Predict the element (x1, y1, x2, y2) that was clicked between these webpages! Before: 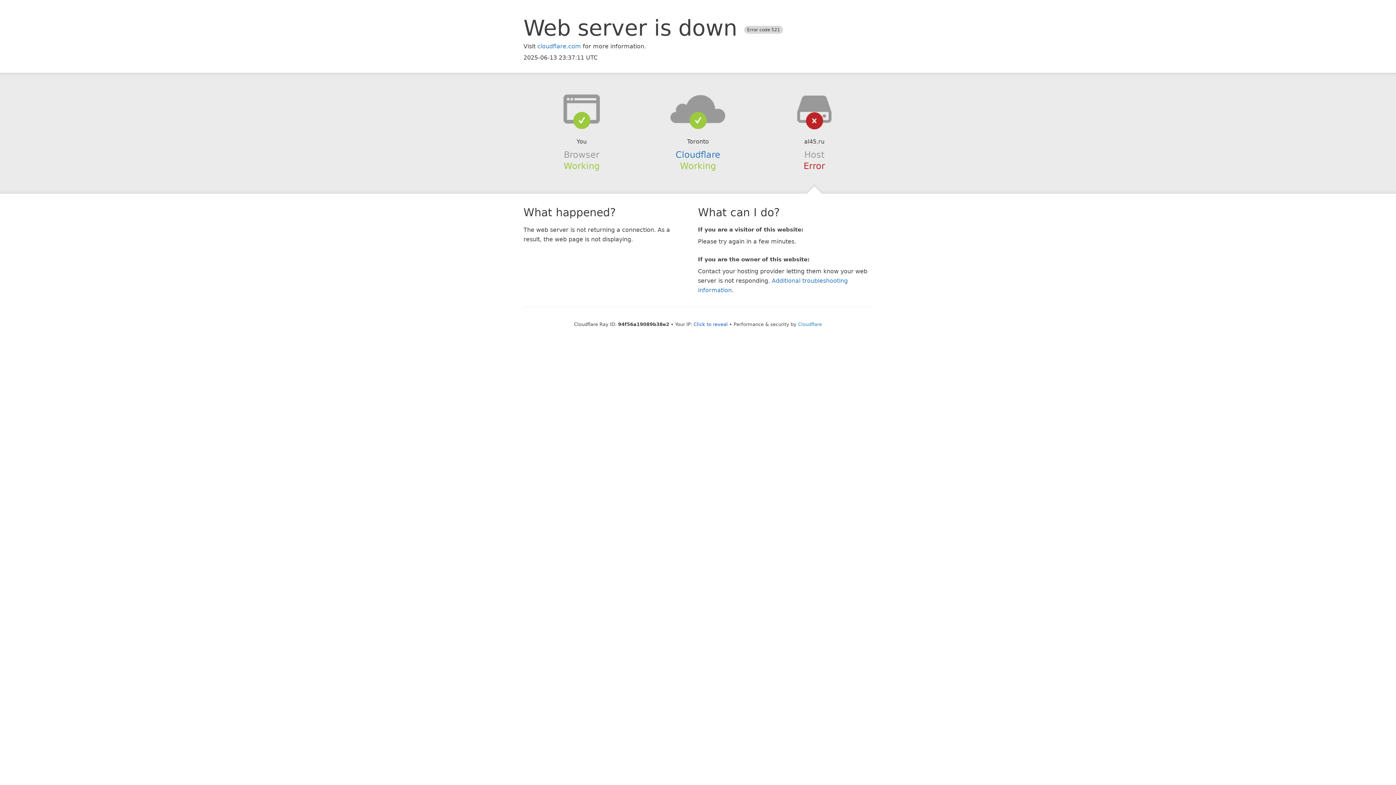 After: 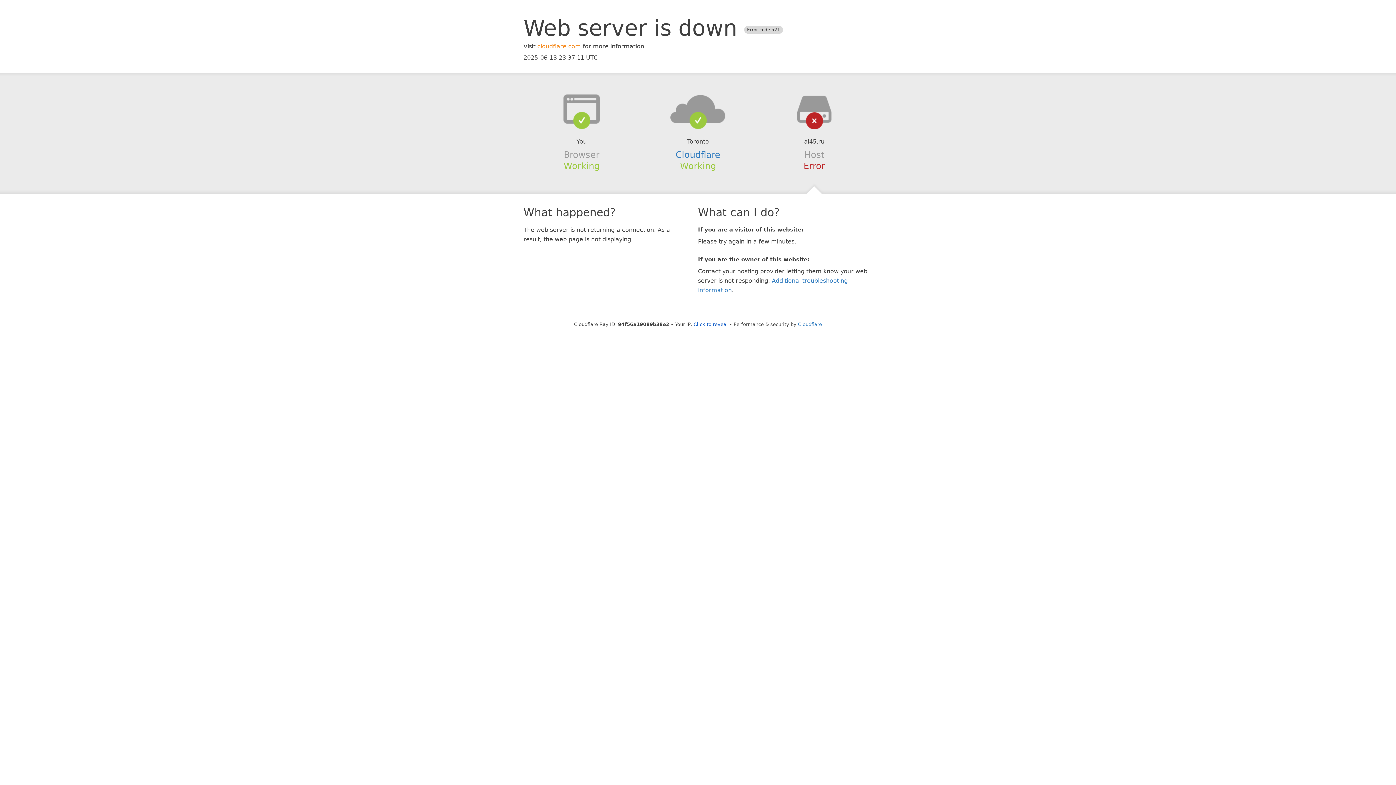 Action: bbox: (537, 42, 581, 49) label: cloudflare.com